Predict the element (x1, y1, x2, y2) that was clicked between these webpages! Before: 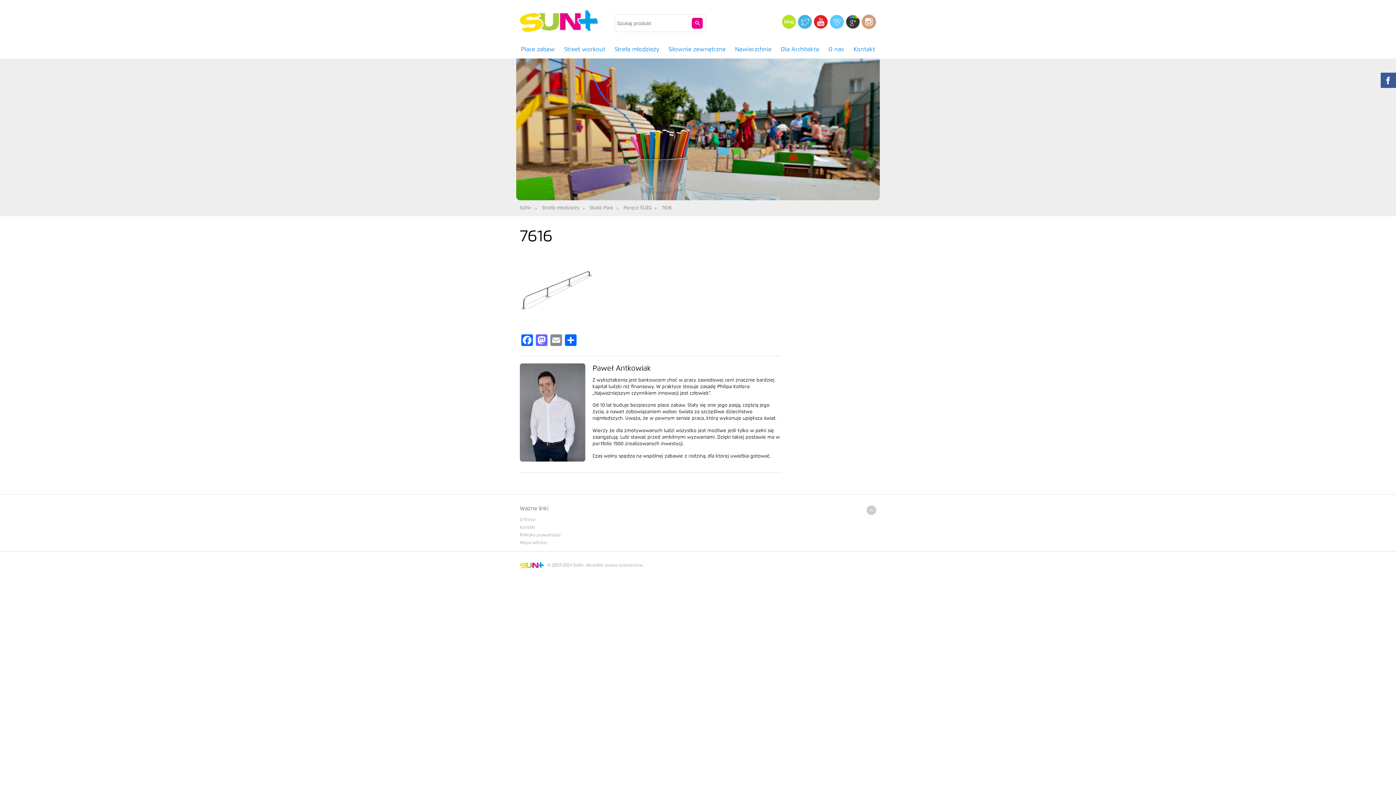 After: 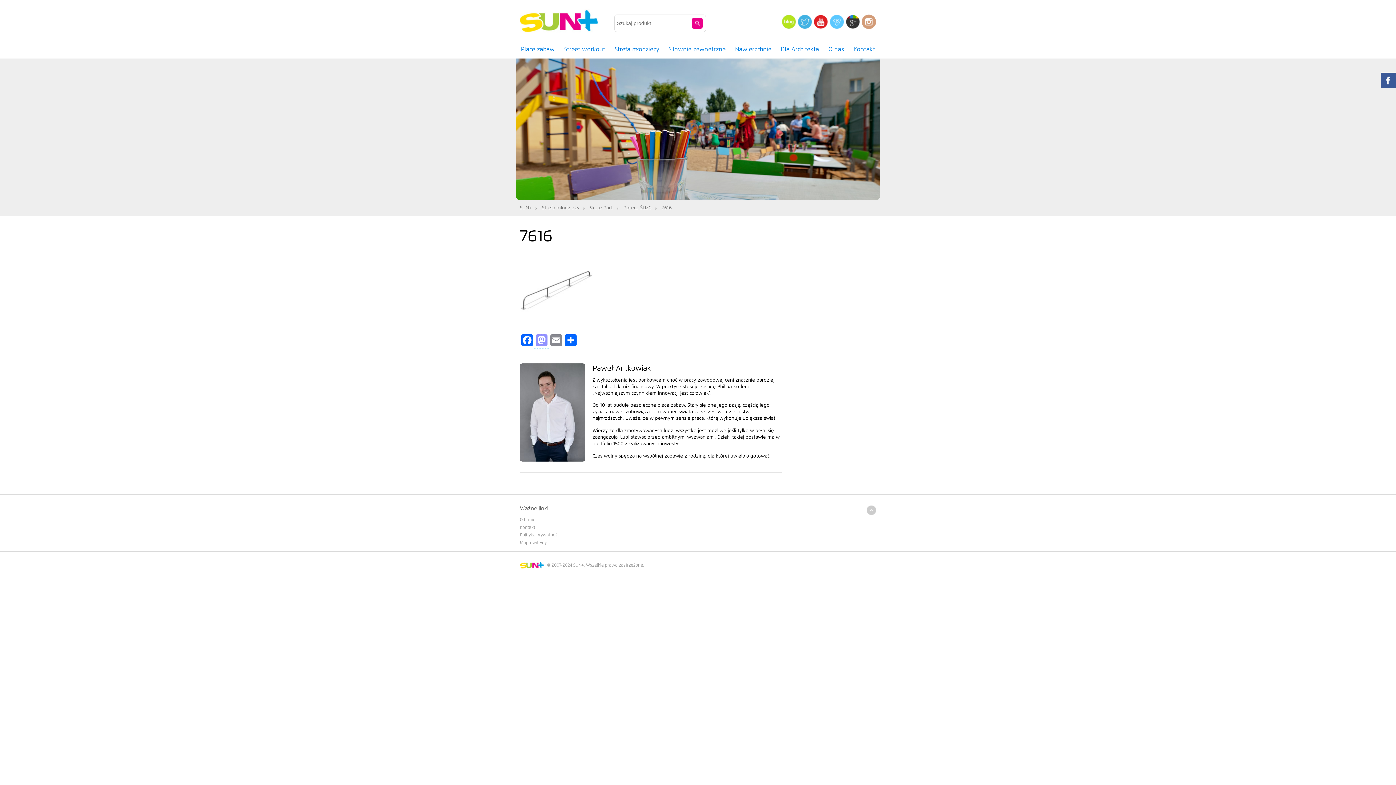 Action: label: Mastodon bbox: (534, 334, 549, 348)